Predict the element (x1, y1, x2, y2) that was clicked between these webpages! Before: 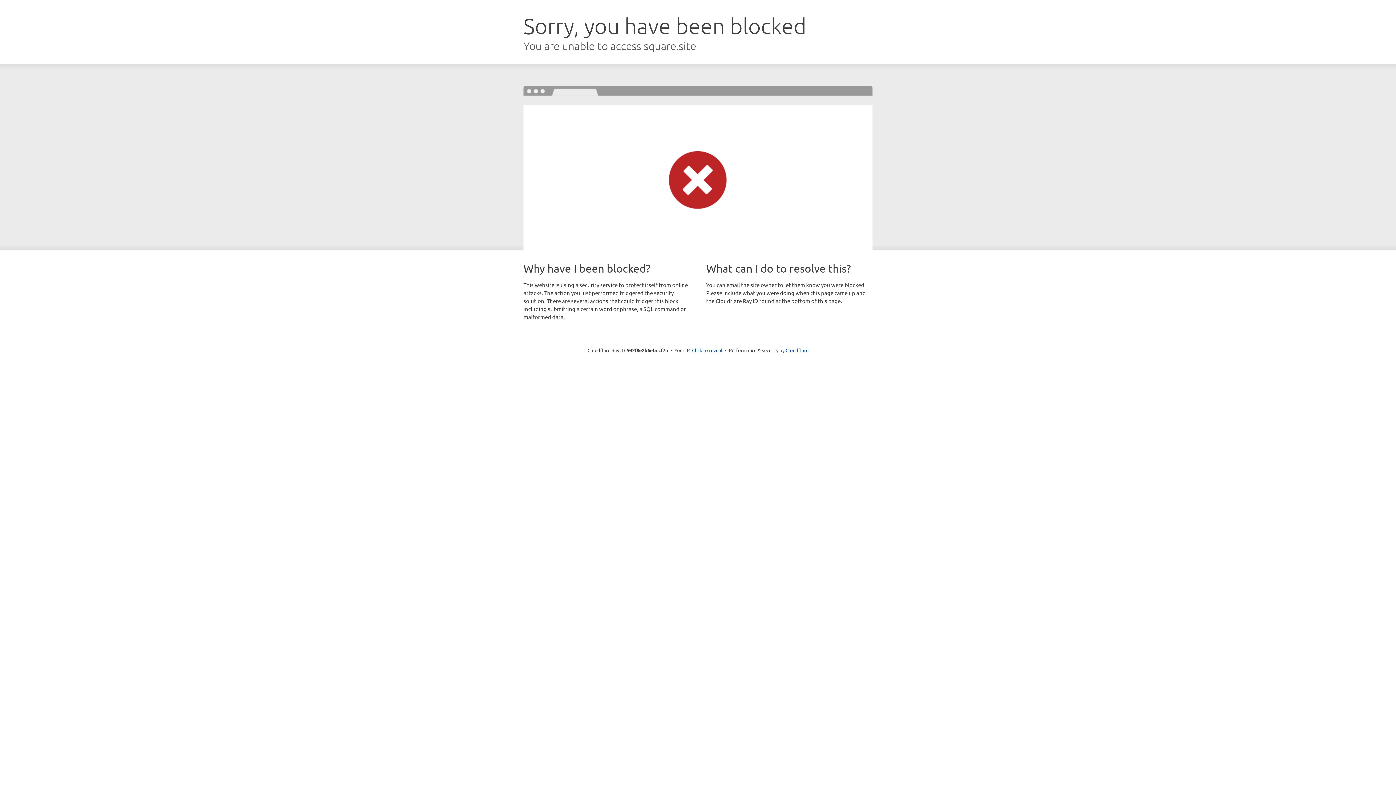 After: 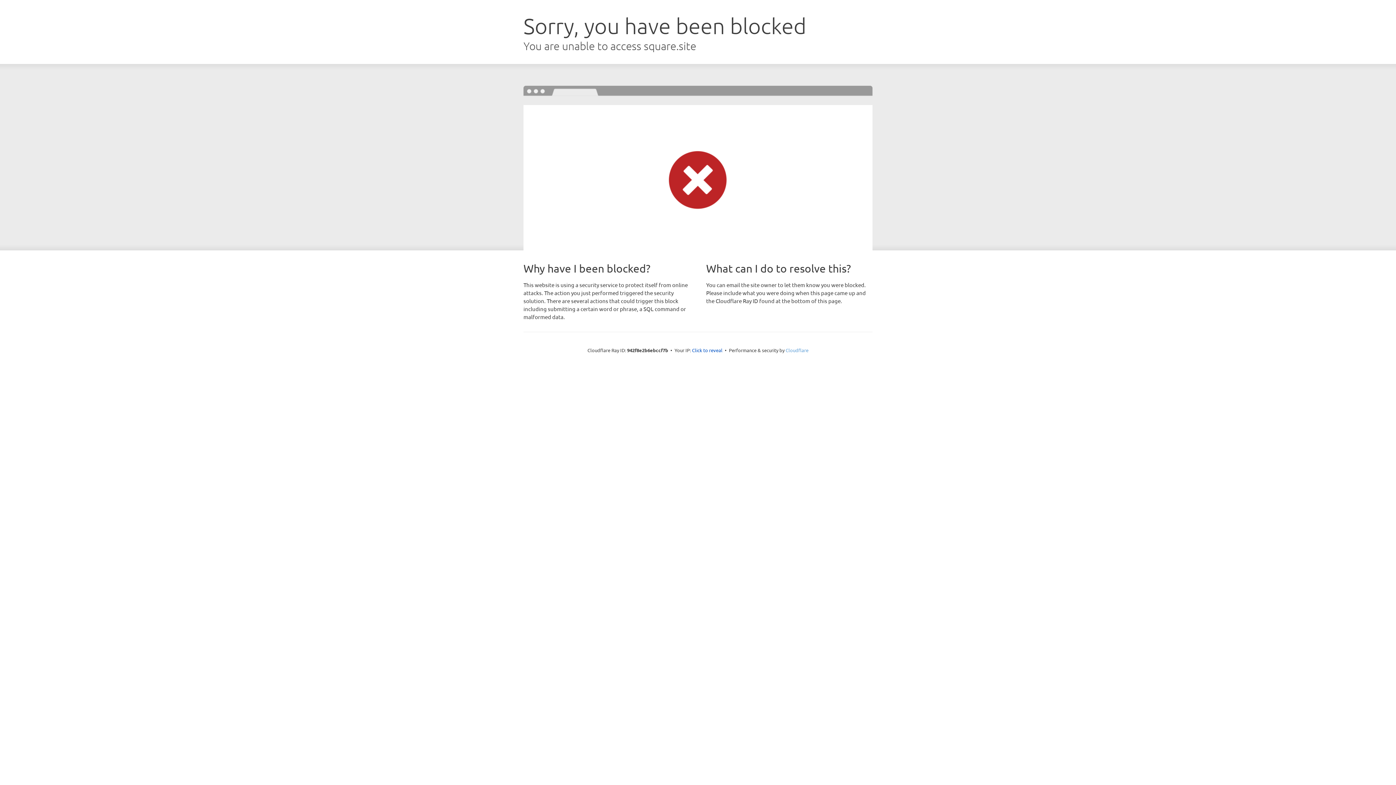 Action: bbox: (785, 347, 808, 353) label: Cloudflare